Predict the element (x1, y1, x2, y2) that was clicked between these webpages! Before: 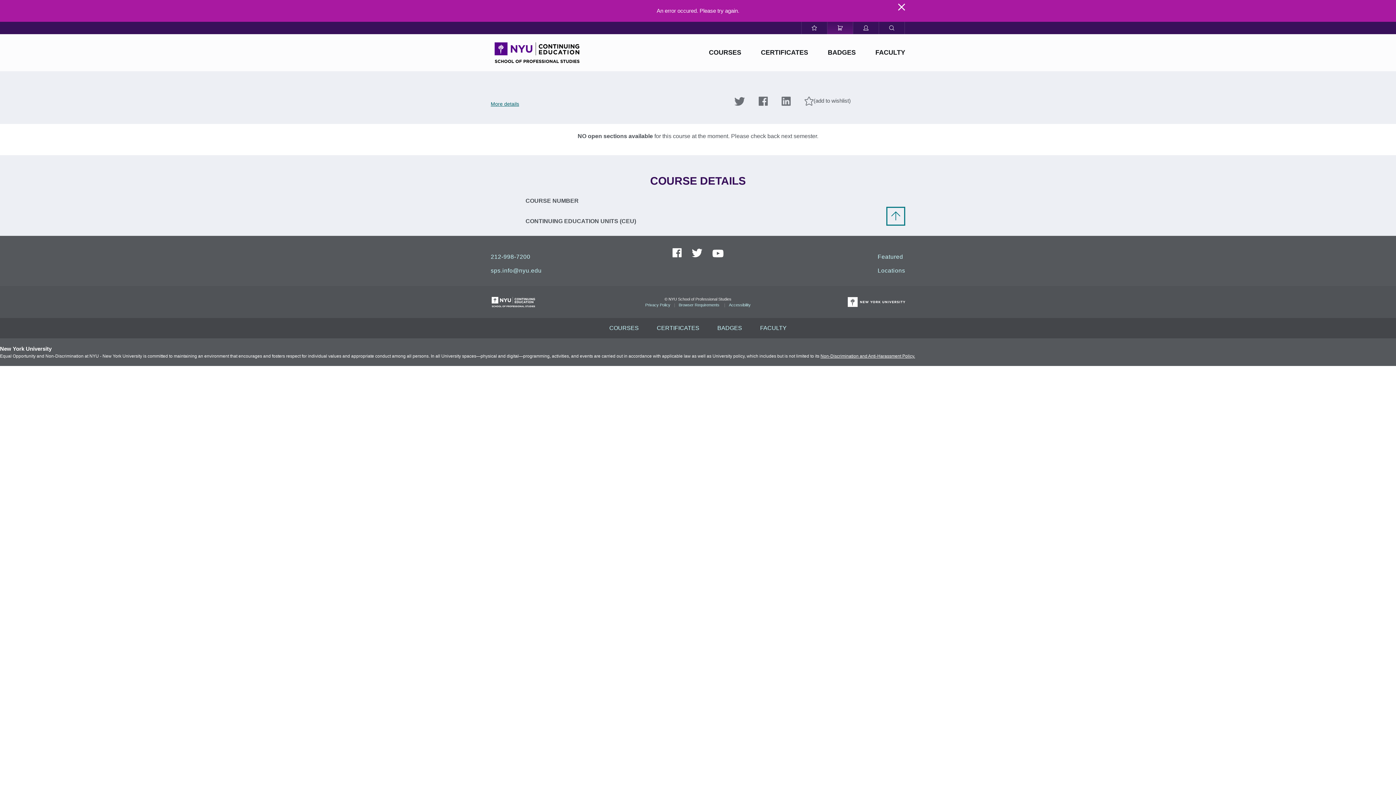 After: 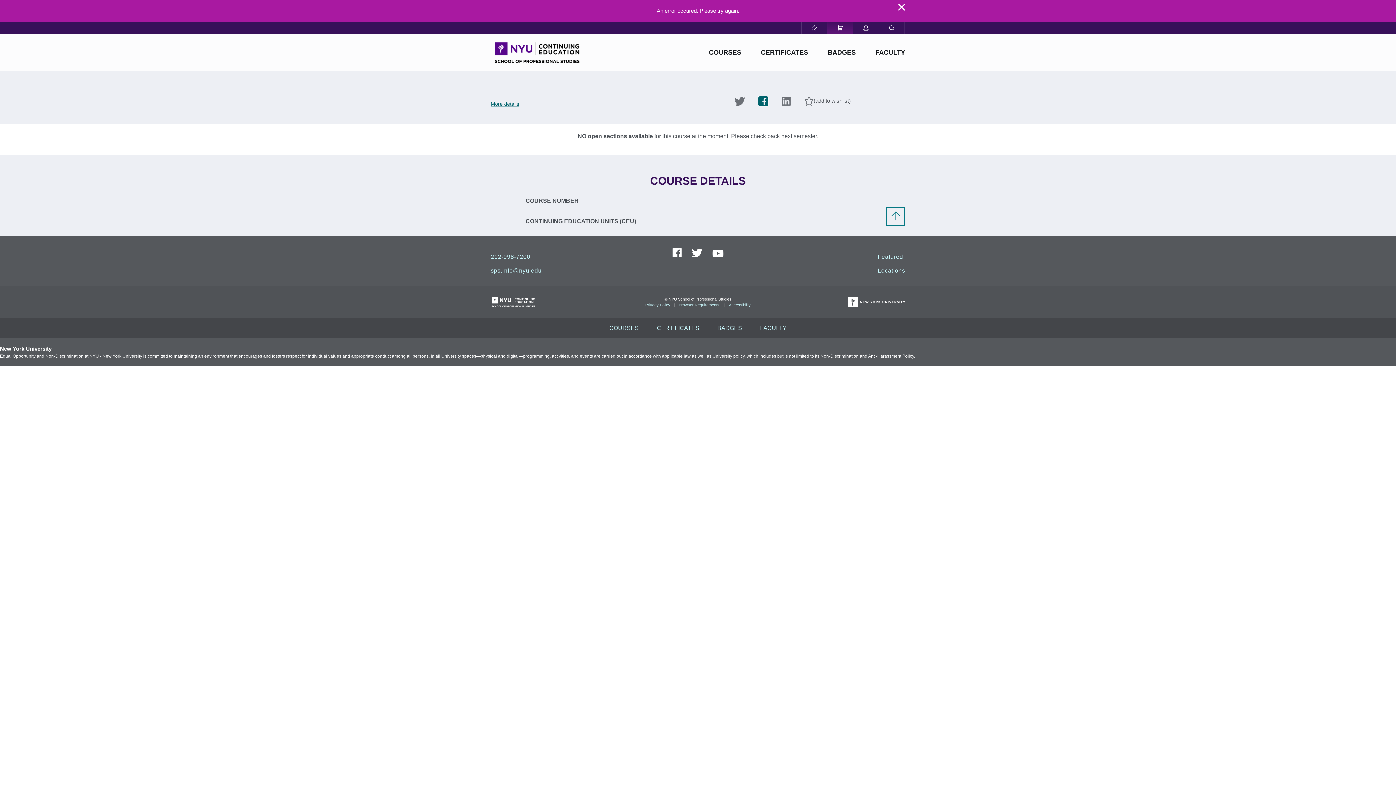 Action: bbox: (758, 96, 768, 105) label: Facebook